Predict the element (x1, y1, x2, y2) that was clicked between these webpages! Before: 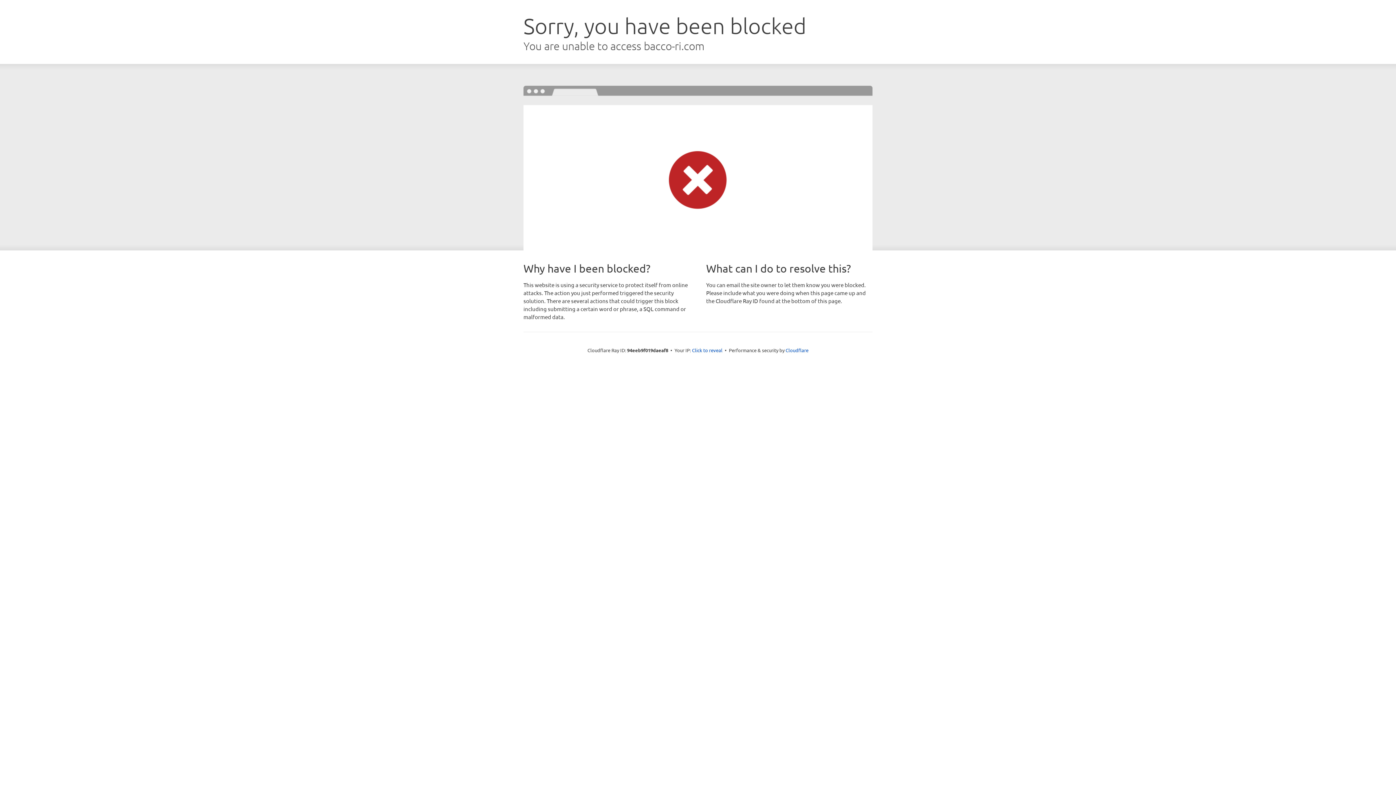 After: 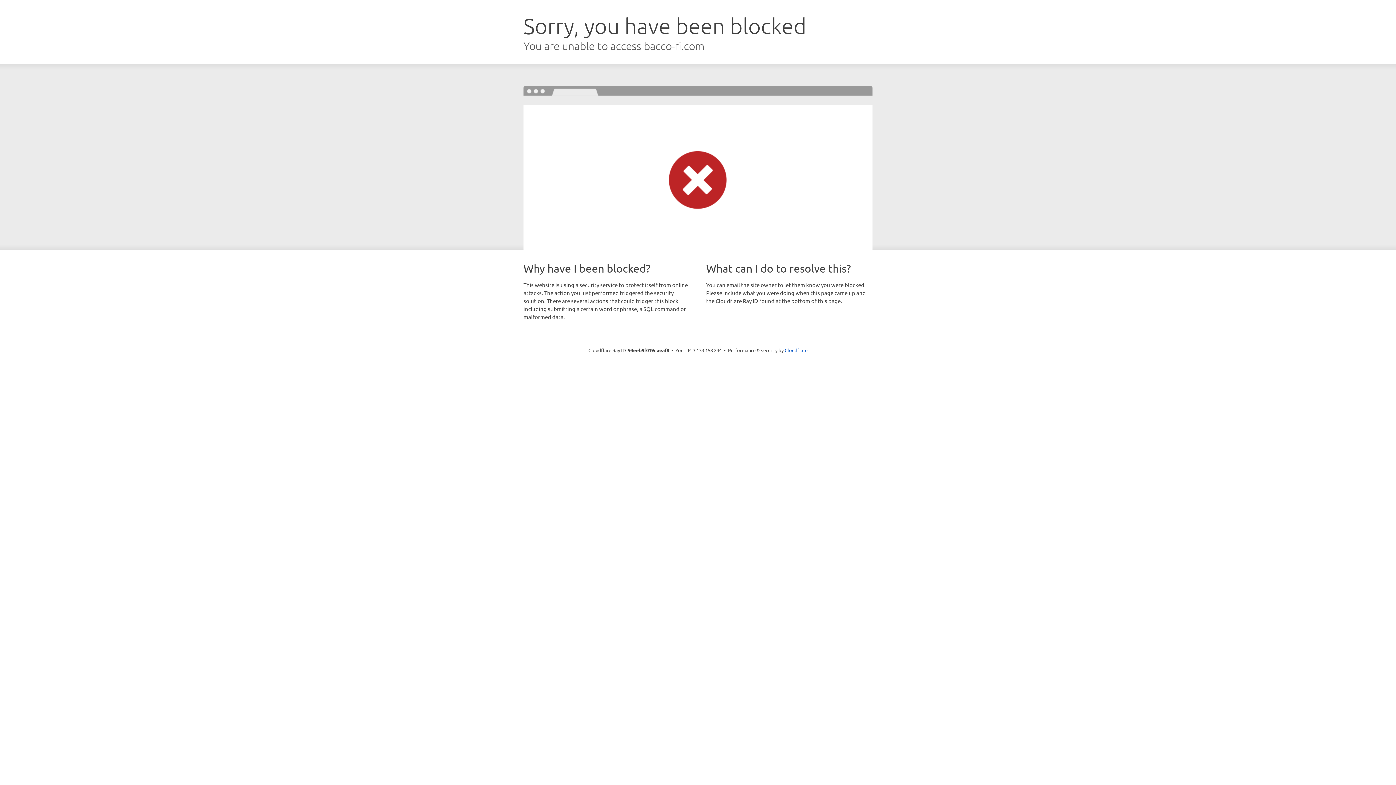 Action: bbox: (692, 346, 722, 353) label: Click to reveal